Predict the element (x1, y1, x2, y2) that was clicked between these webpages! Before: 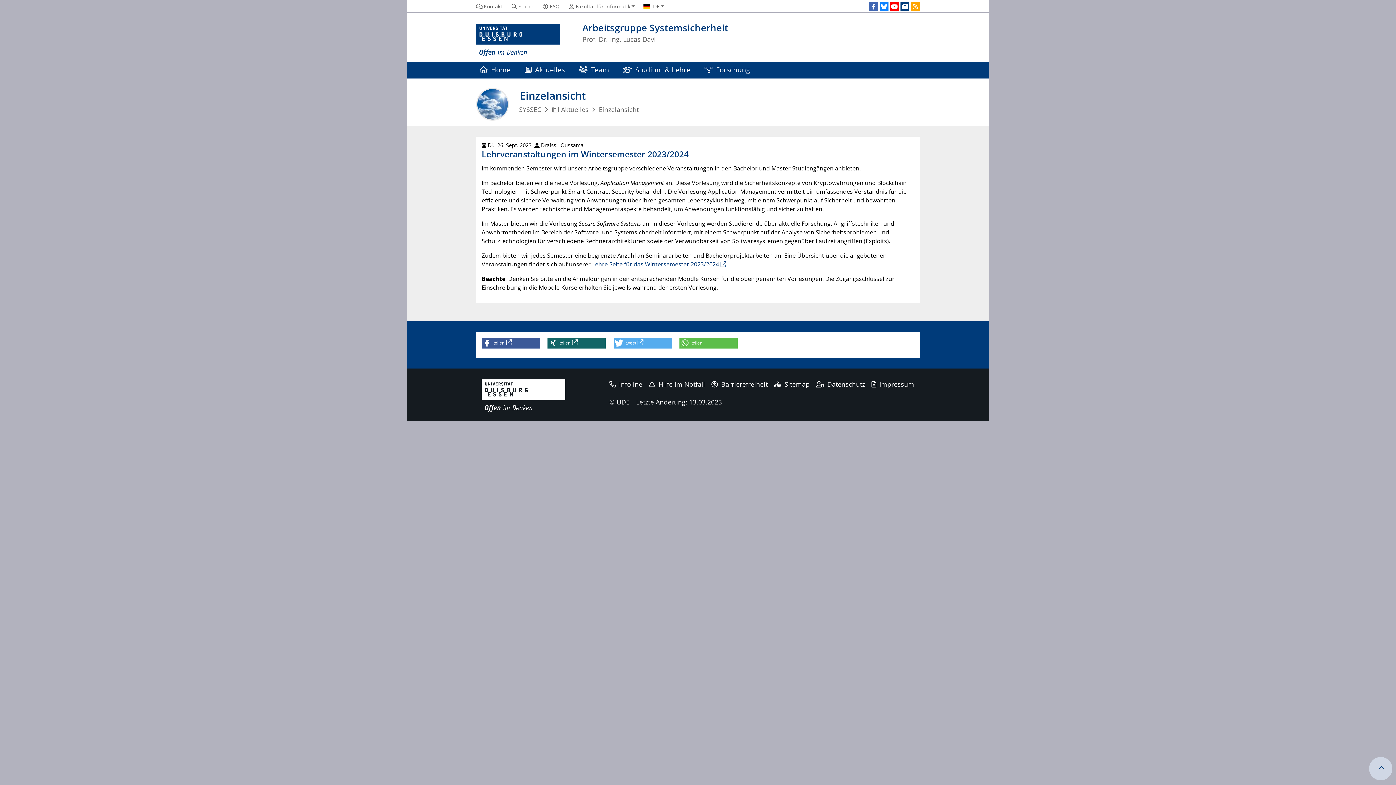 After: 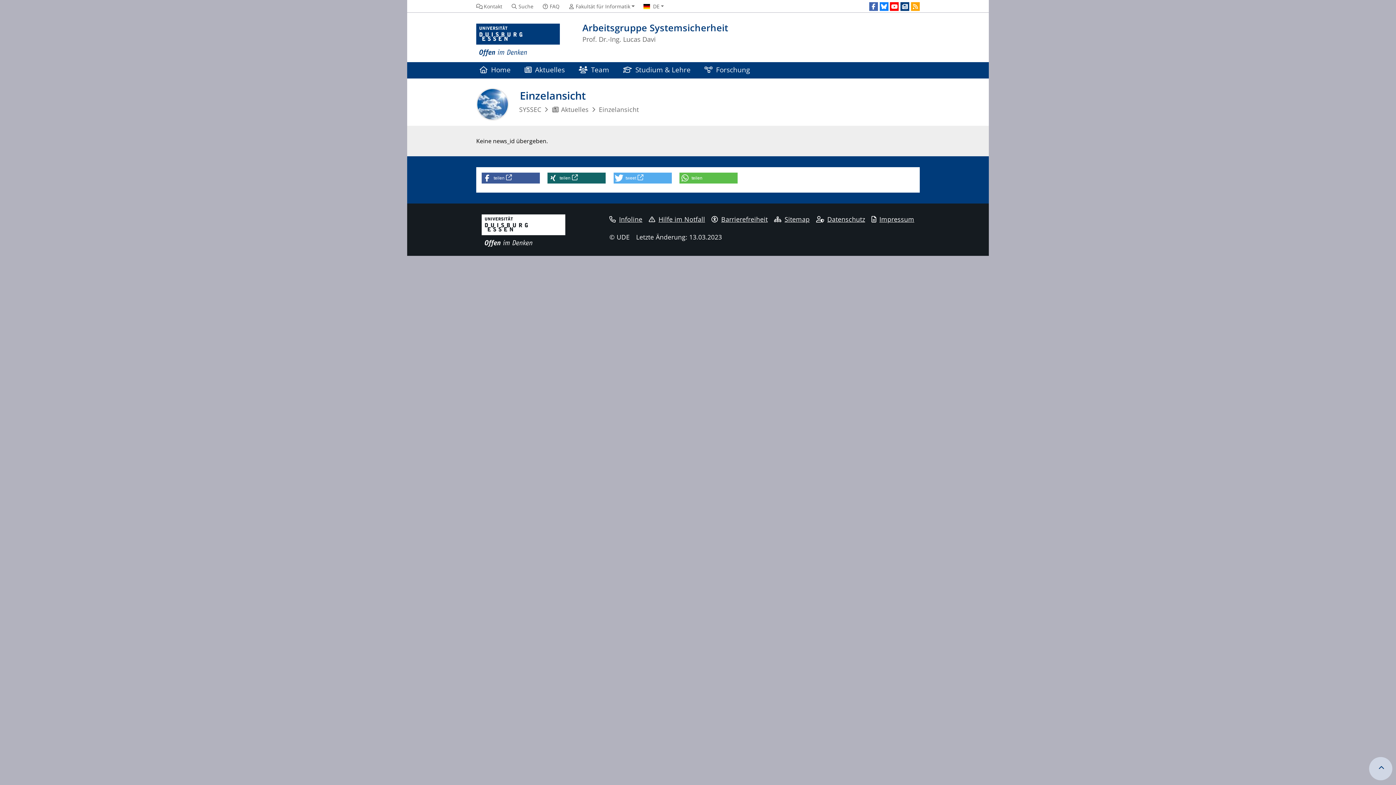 Action: bbox: (599, 105, 639, 113) label: Einzelansicht